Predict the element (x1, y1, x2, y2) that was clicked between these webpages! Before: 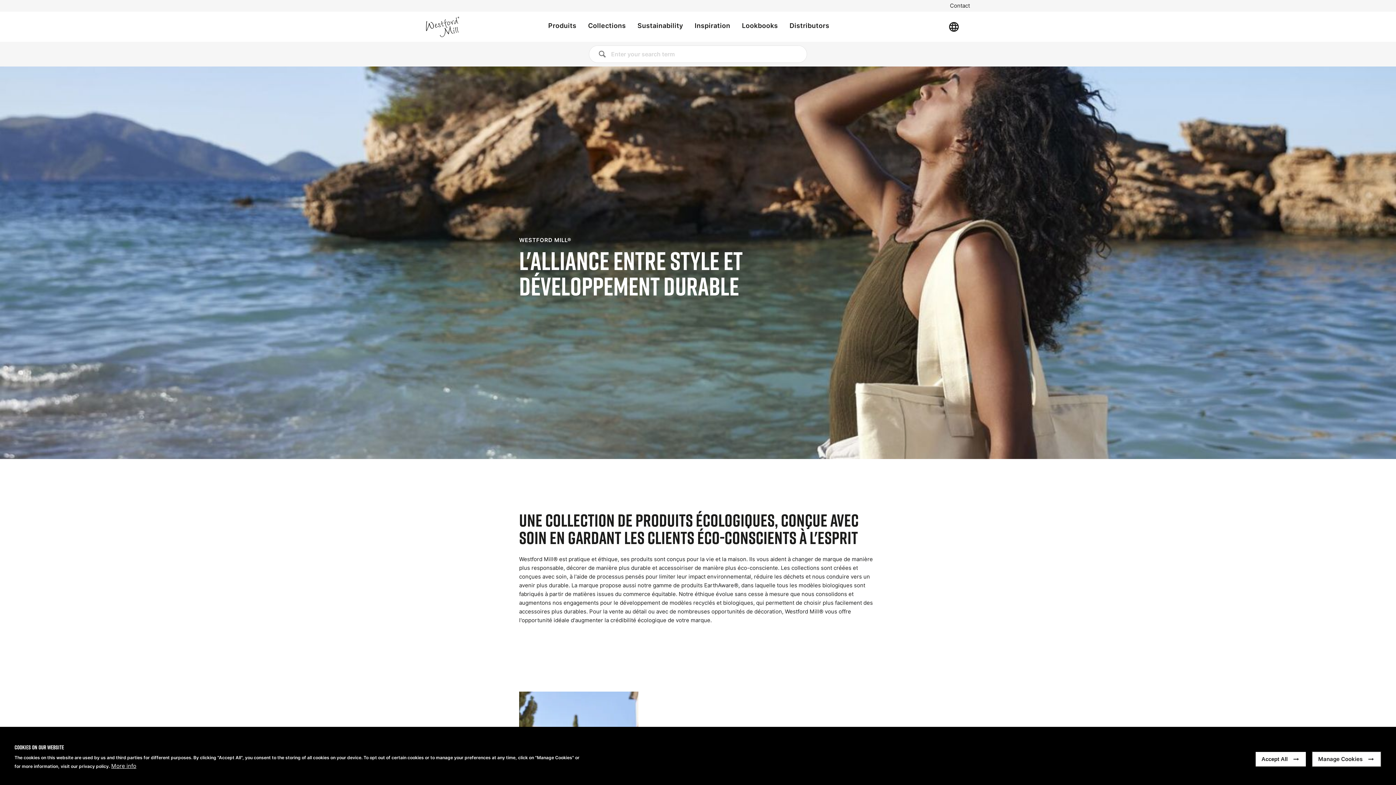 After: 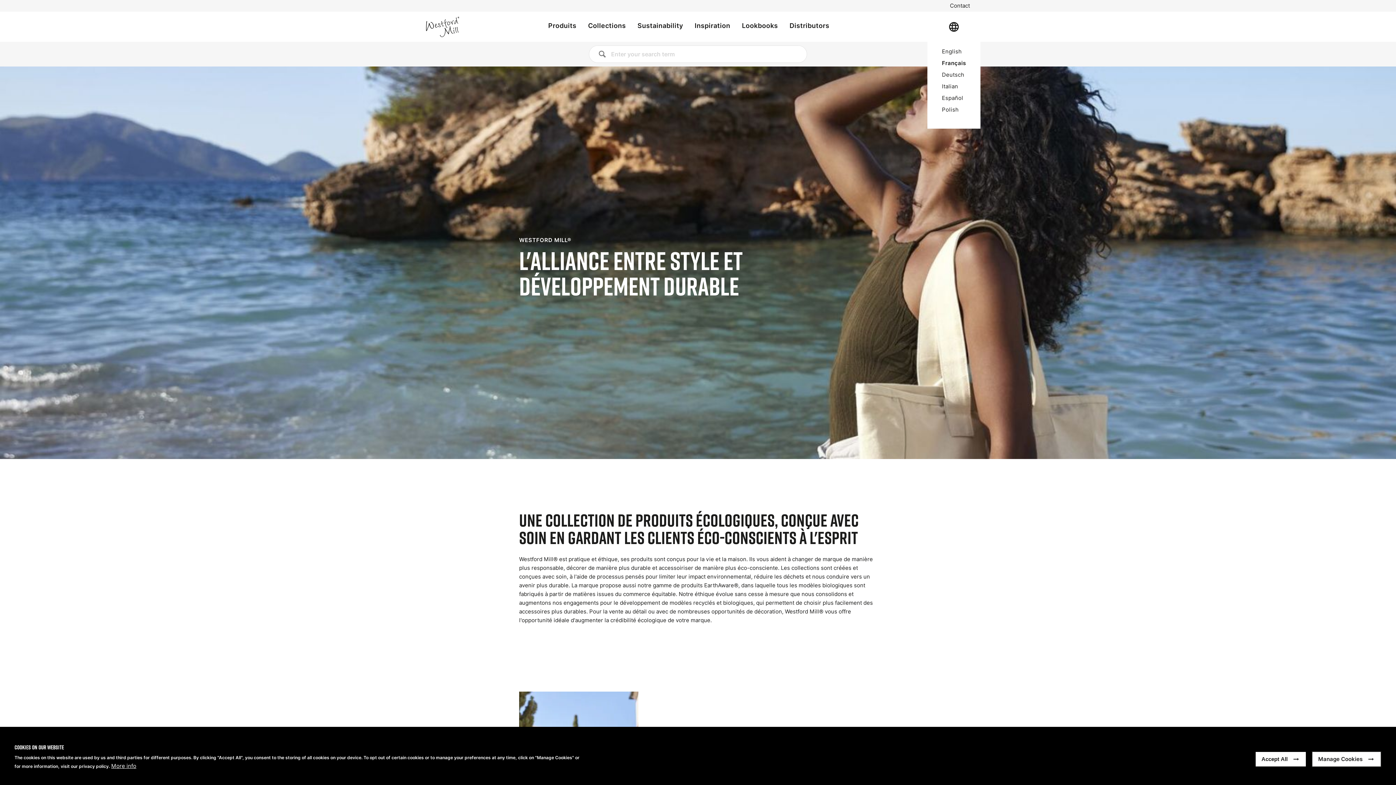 Action: bbox: (948, 20, 960, 32)